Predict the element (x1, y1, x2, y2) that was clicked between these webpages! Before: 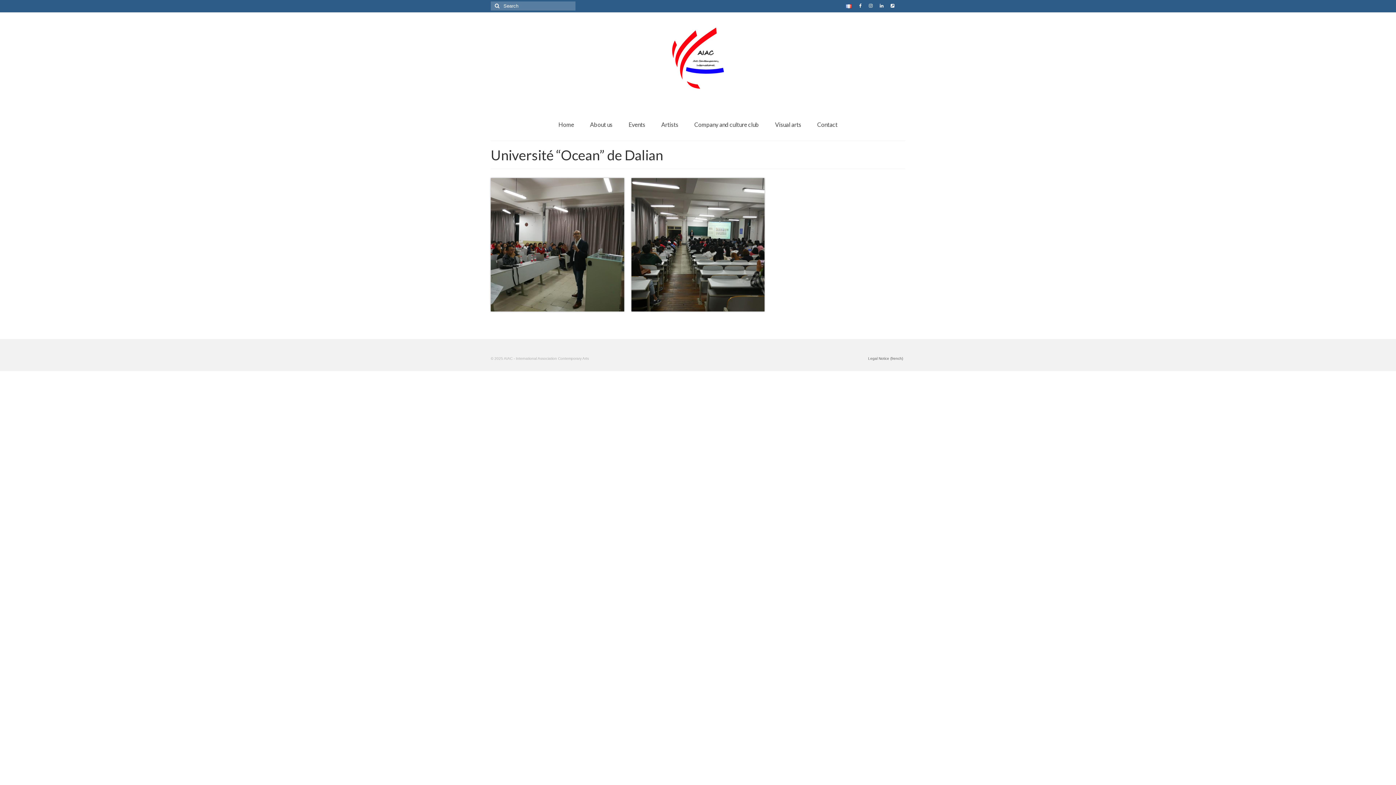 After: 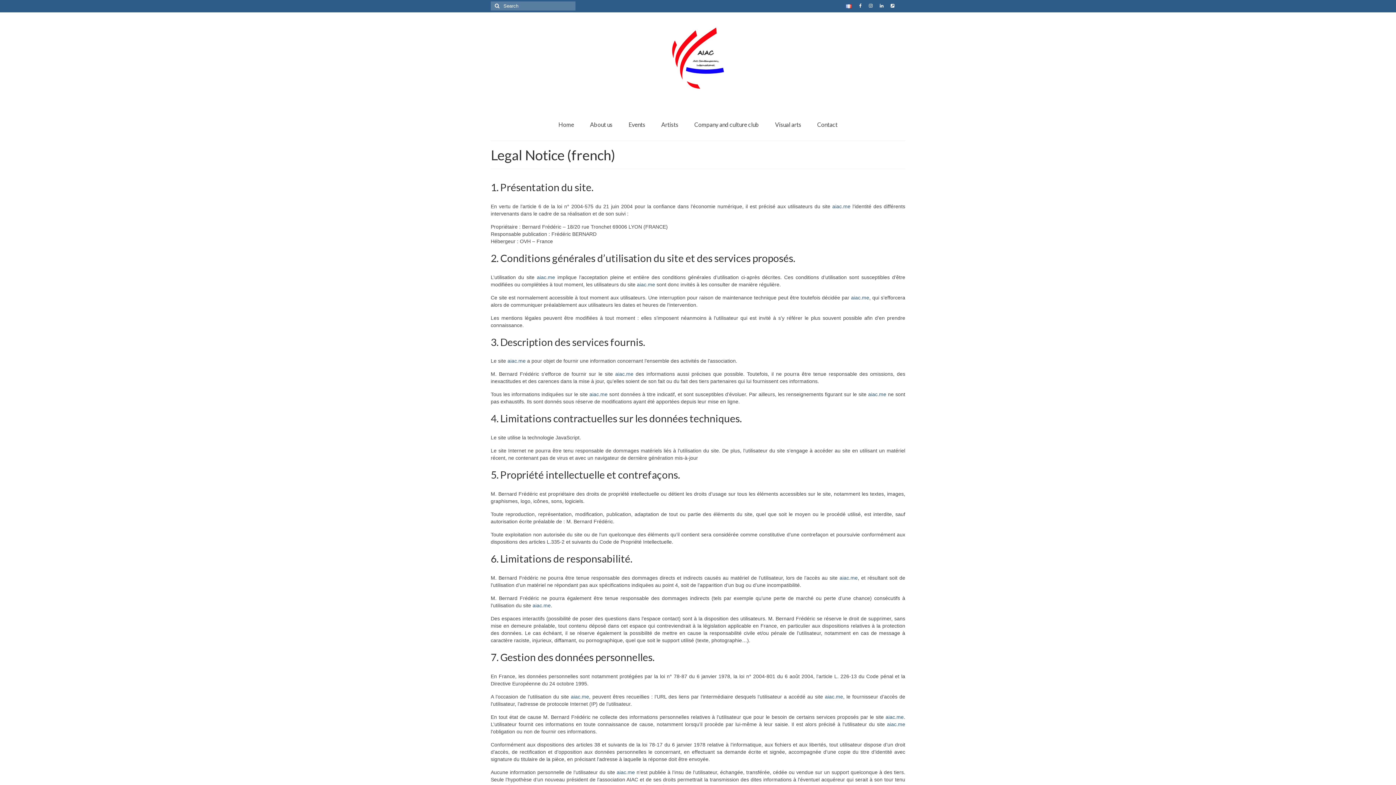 Action: label: Legal Notice (french) bbox: (866, 353, 905, 363)